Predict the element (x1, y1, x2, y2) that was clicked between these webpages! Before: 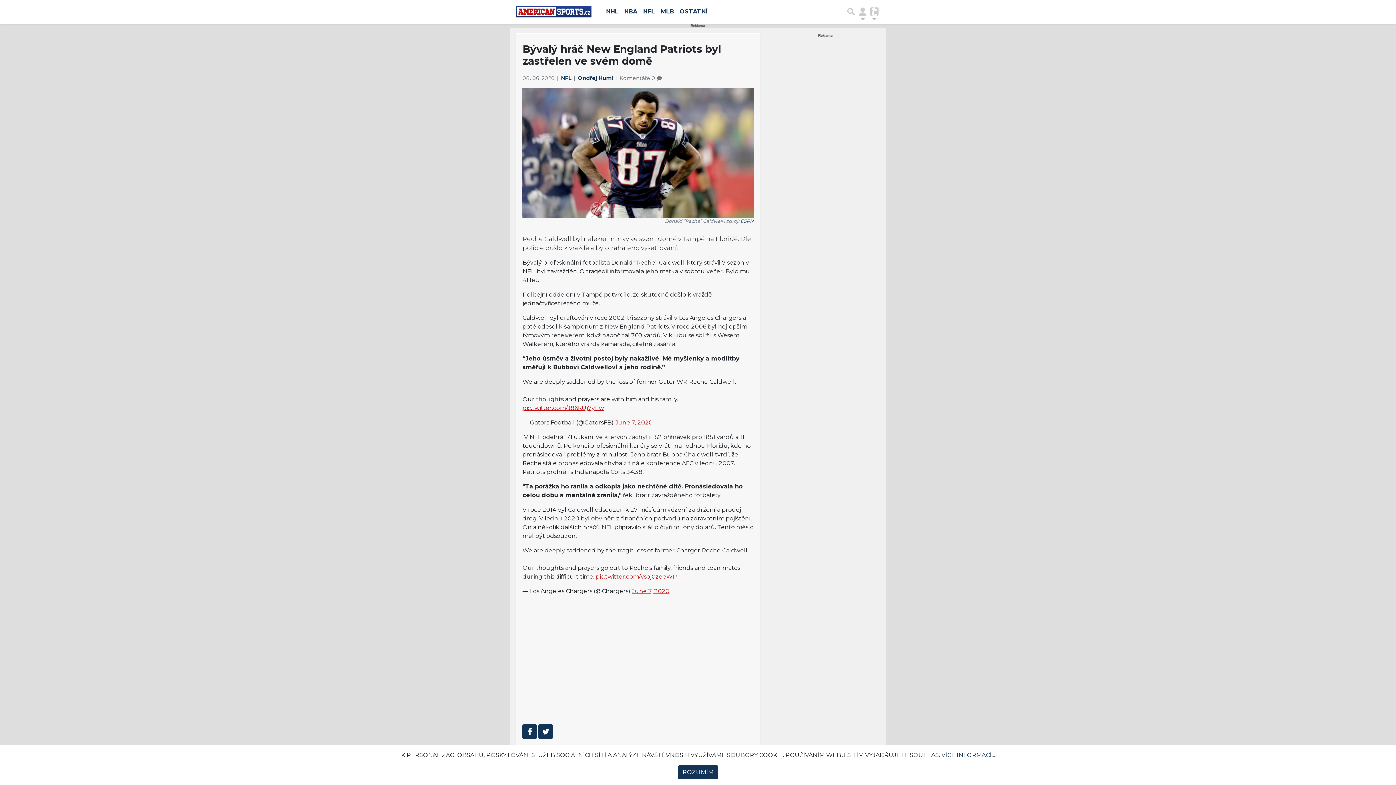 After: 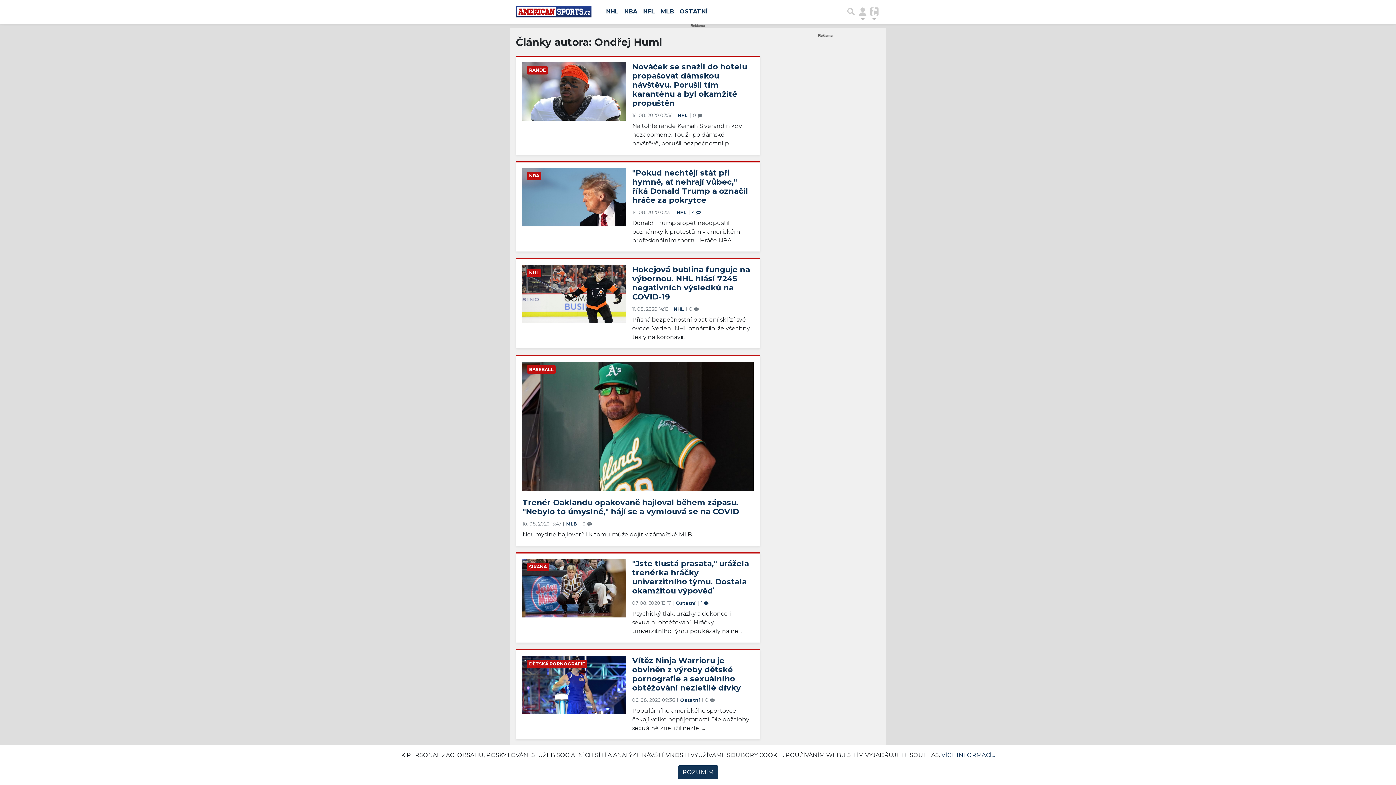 Action: bbox: (577, 75, 615, 81) label: Ondřej Huml 